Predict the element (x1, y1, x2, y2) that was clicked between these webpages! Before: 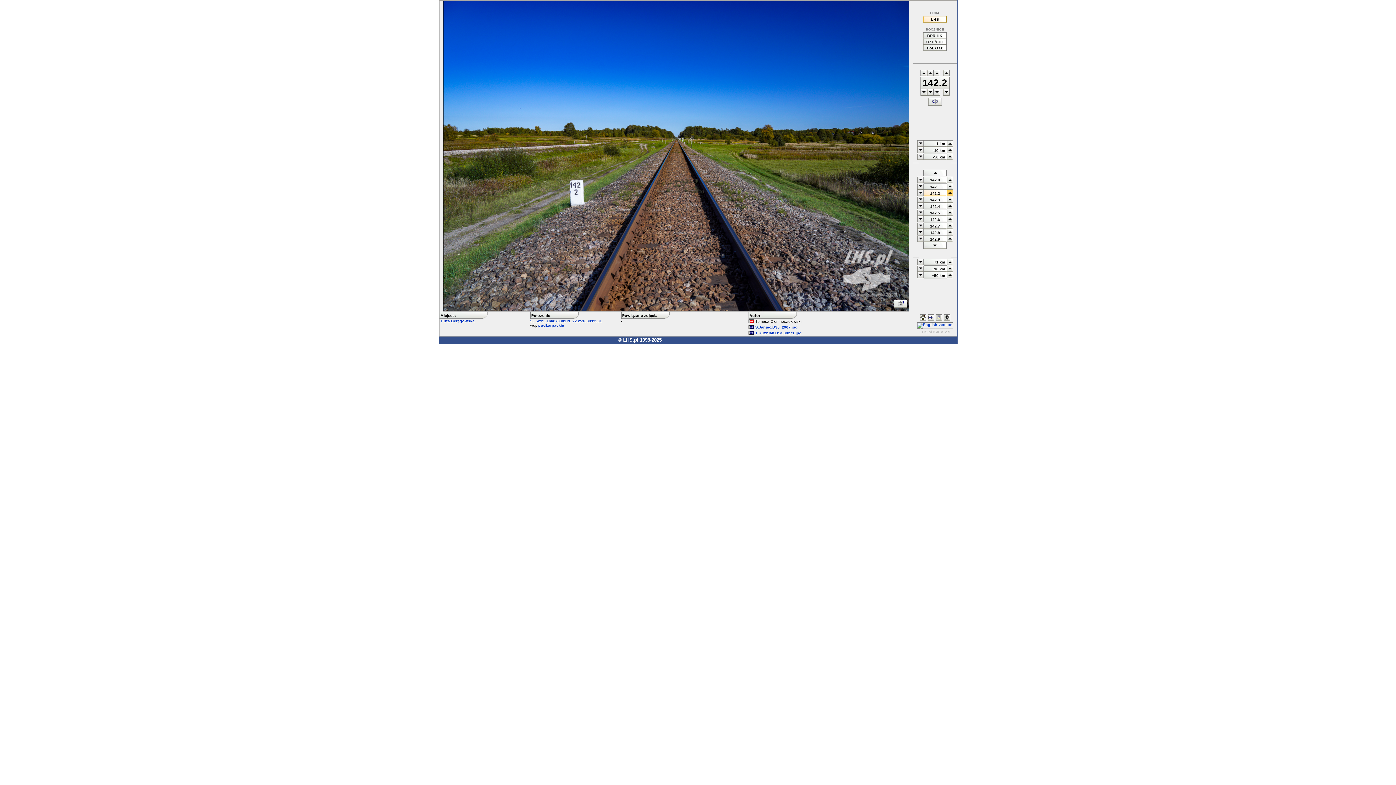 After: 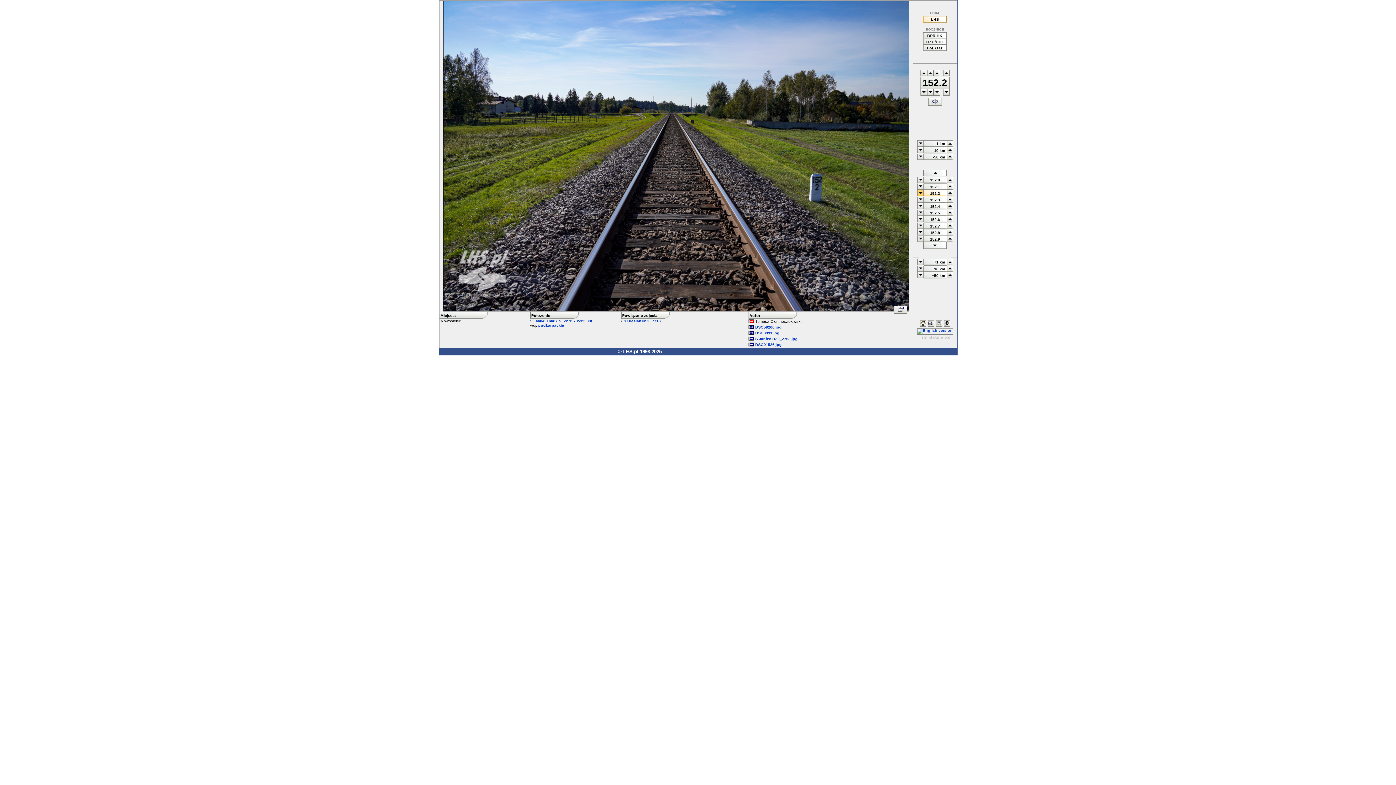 Action: bbox: (917, 267, 923, 273)